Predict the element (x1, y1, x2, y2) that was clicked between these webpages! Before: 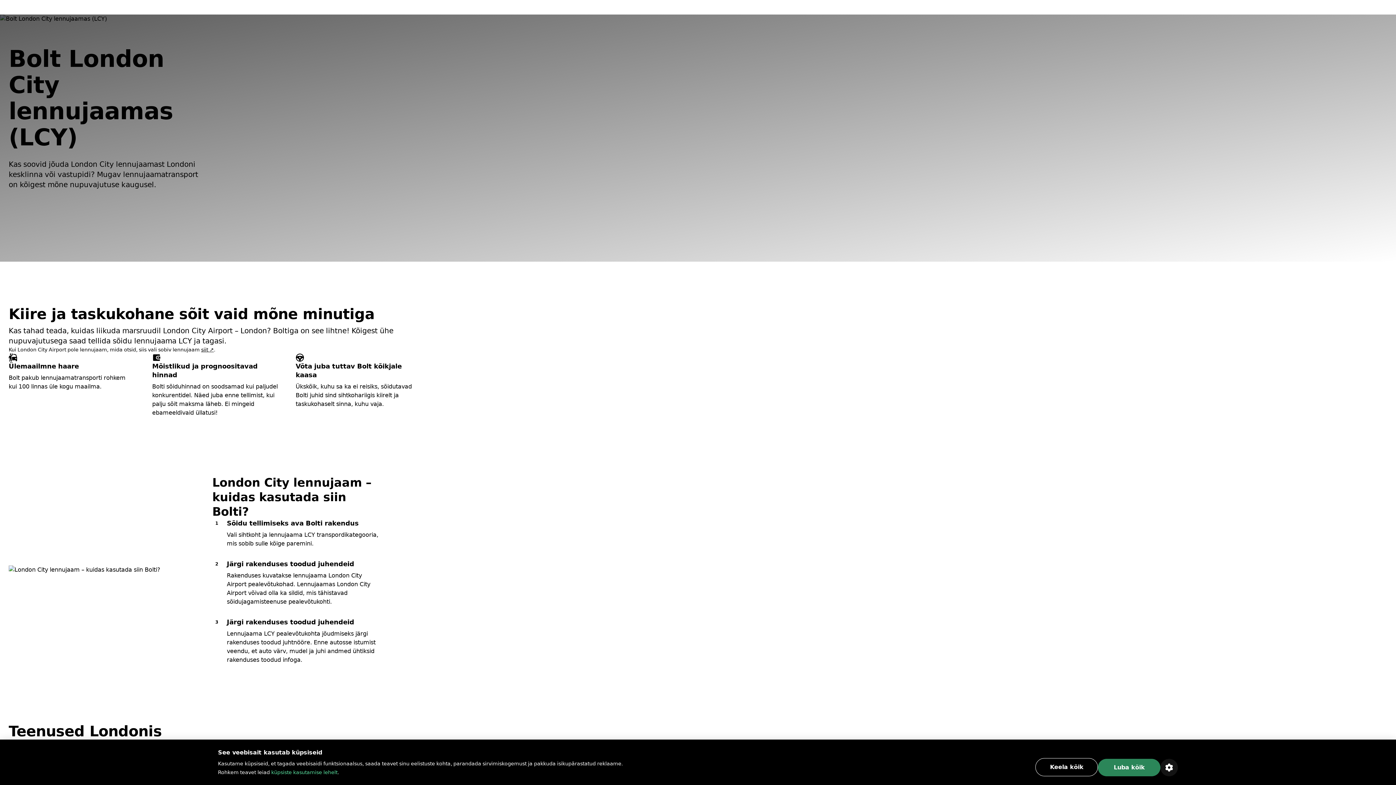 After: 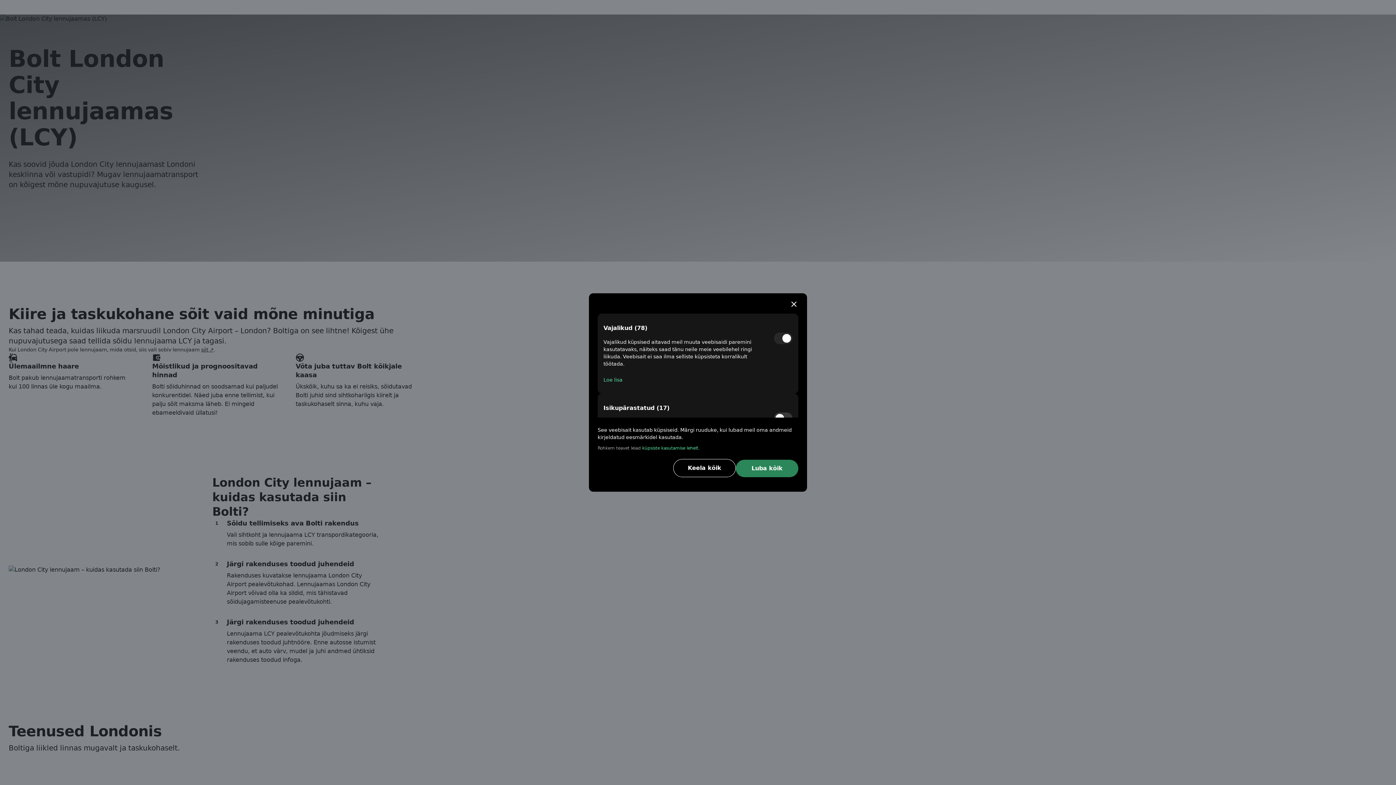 Action: bbox: (1160, 759, 1178, 776)